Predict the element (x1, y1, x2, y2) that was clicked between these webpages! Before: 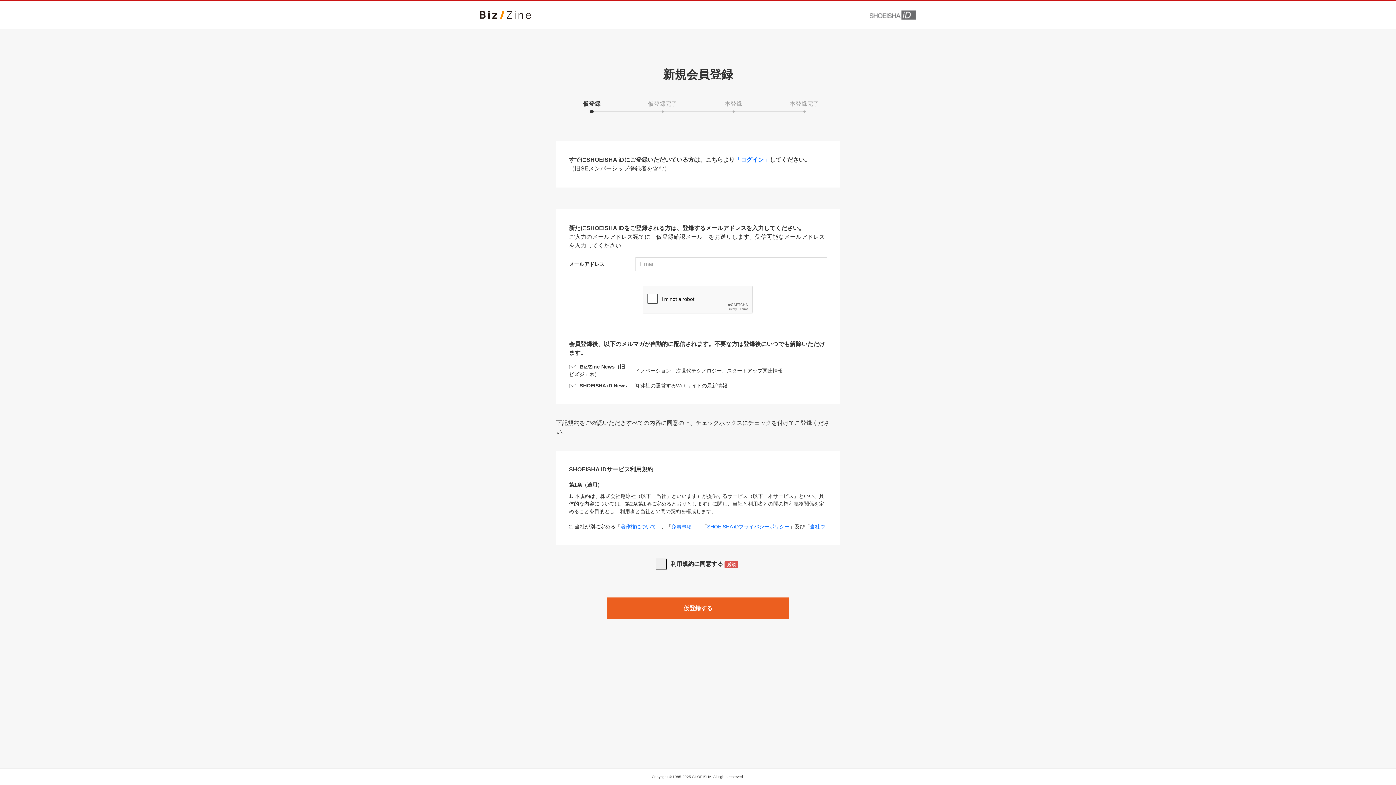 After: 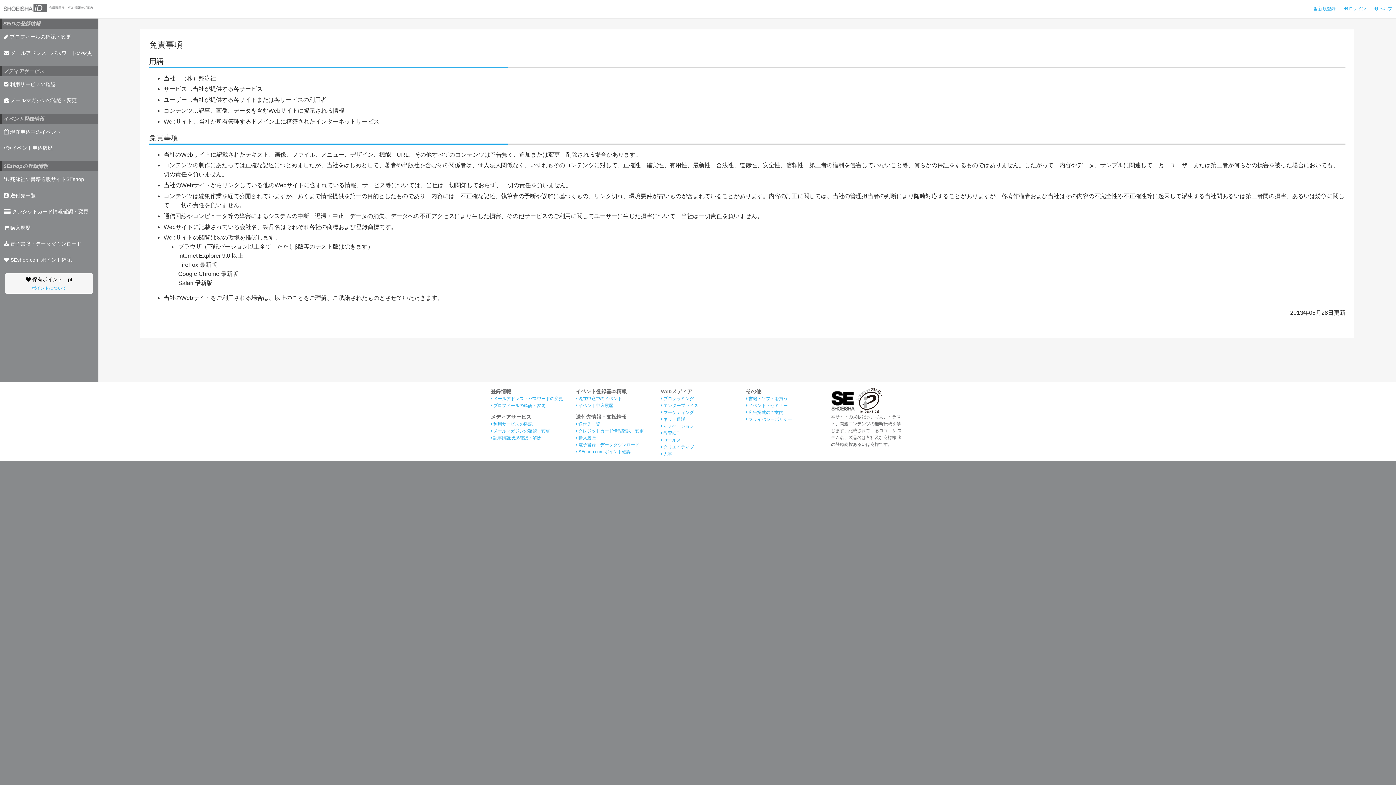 Action: bbox: (671, 524, 692, 529) label: 免責事項